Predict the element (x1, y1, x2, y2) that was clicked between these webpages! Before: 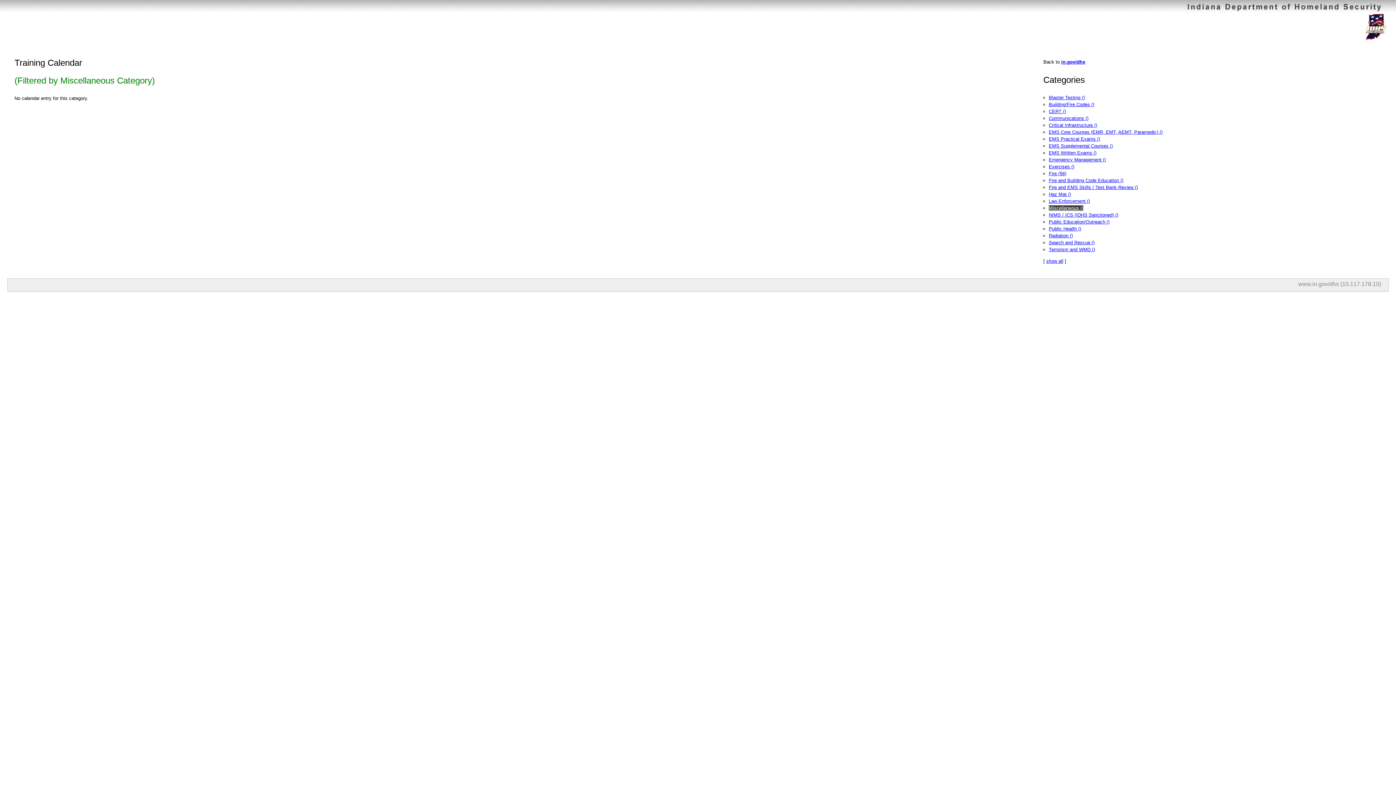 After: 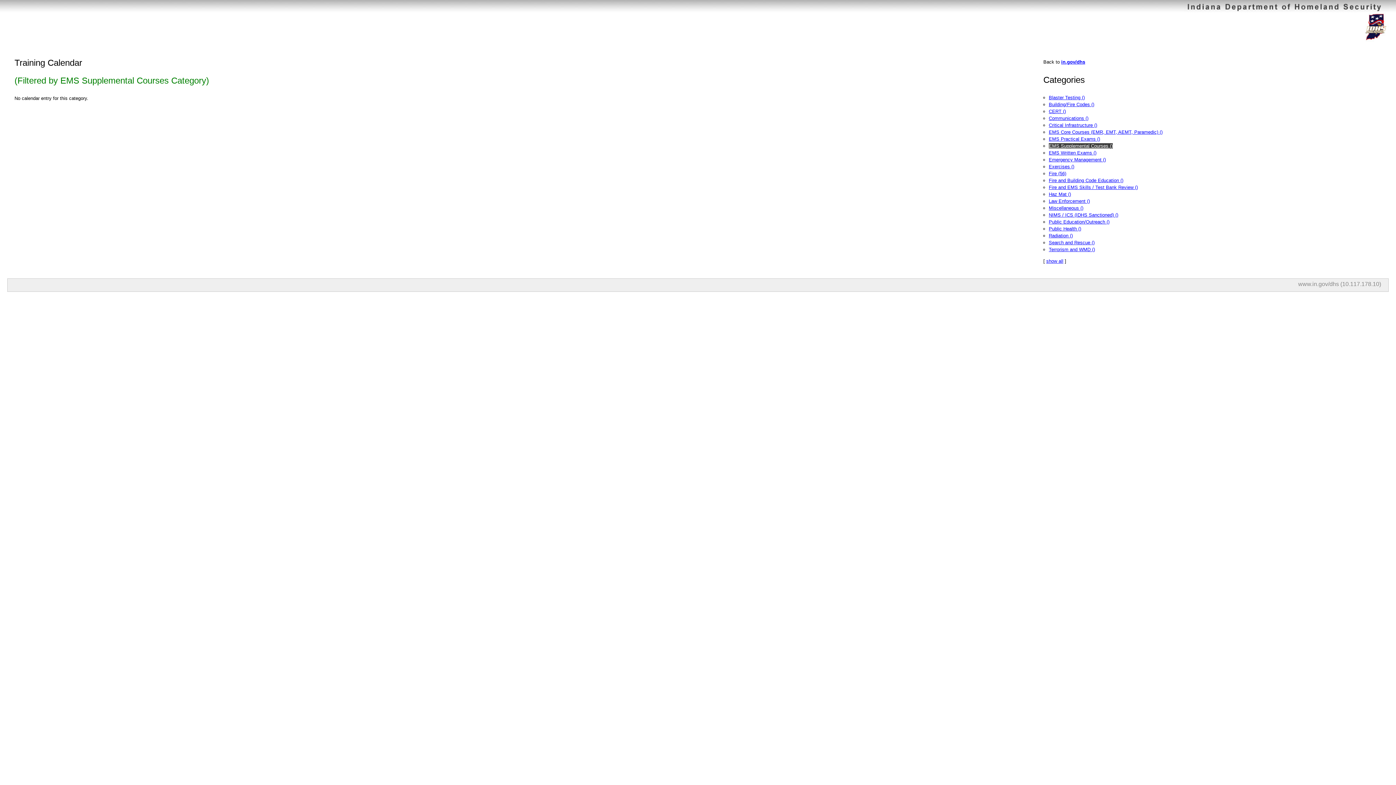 Action: bbox: (1049, 143, 1113, 148) label: EMS Supplemental Courses ()